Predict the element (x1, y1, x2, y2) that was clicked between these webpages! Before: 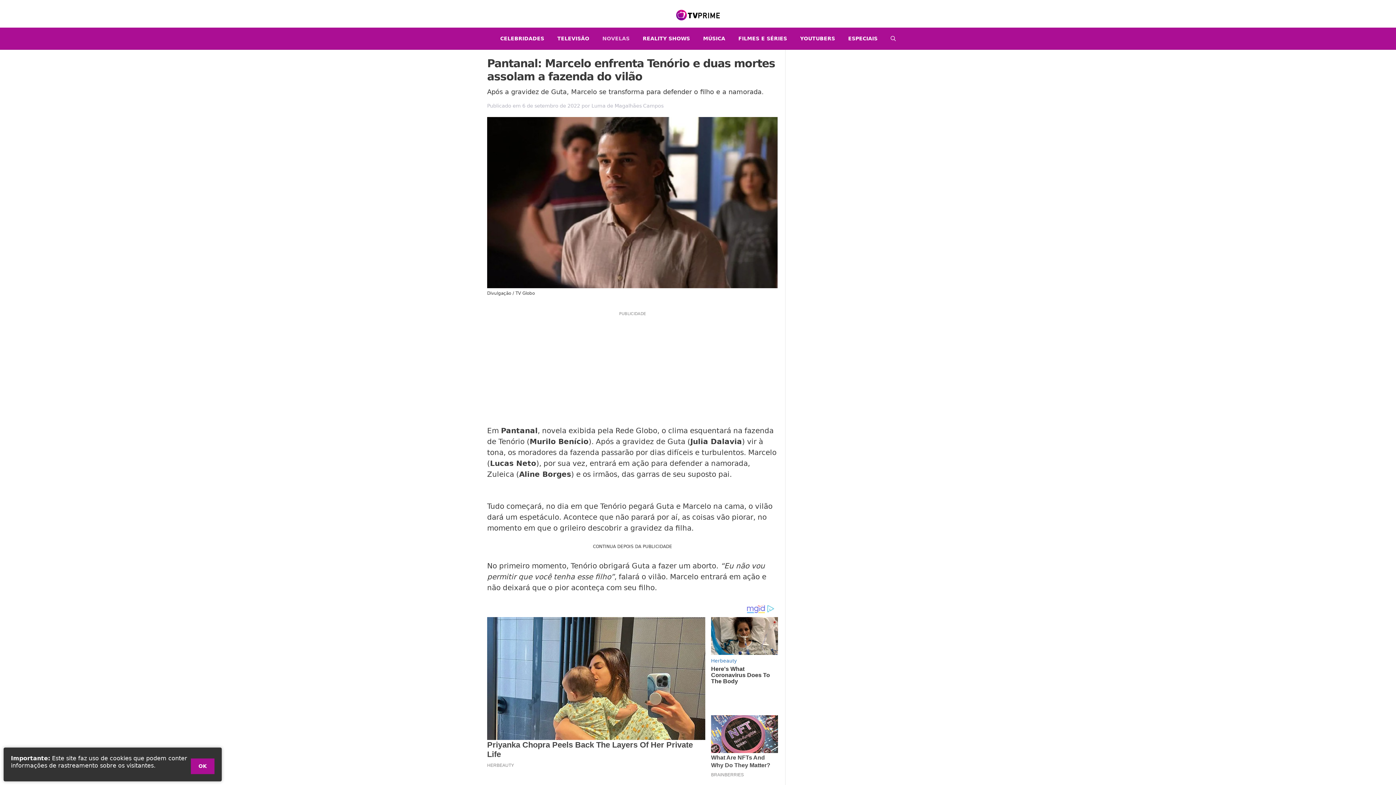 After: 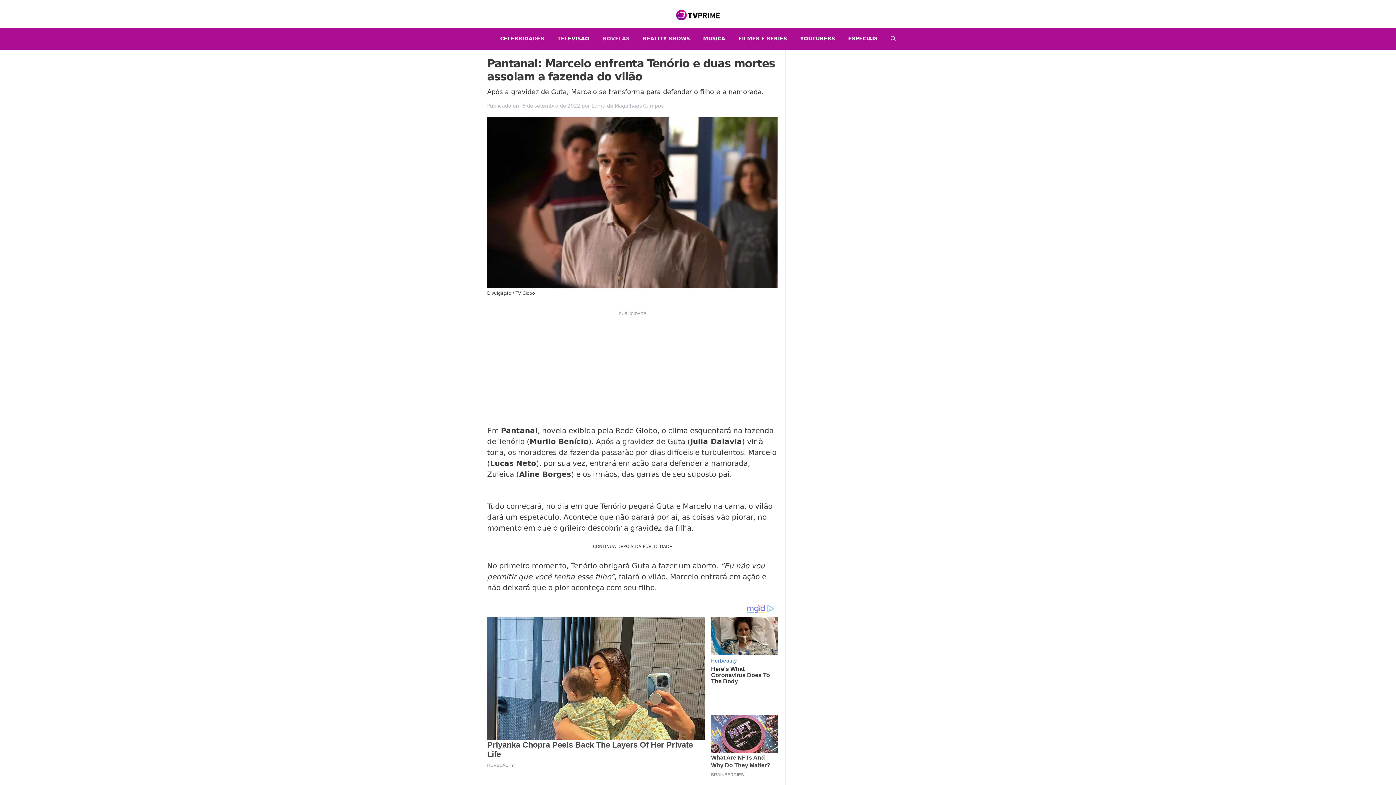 Action: bbox: (190, 758, 214, 774) label: OK